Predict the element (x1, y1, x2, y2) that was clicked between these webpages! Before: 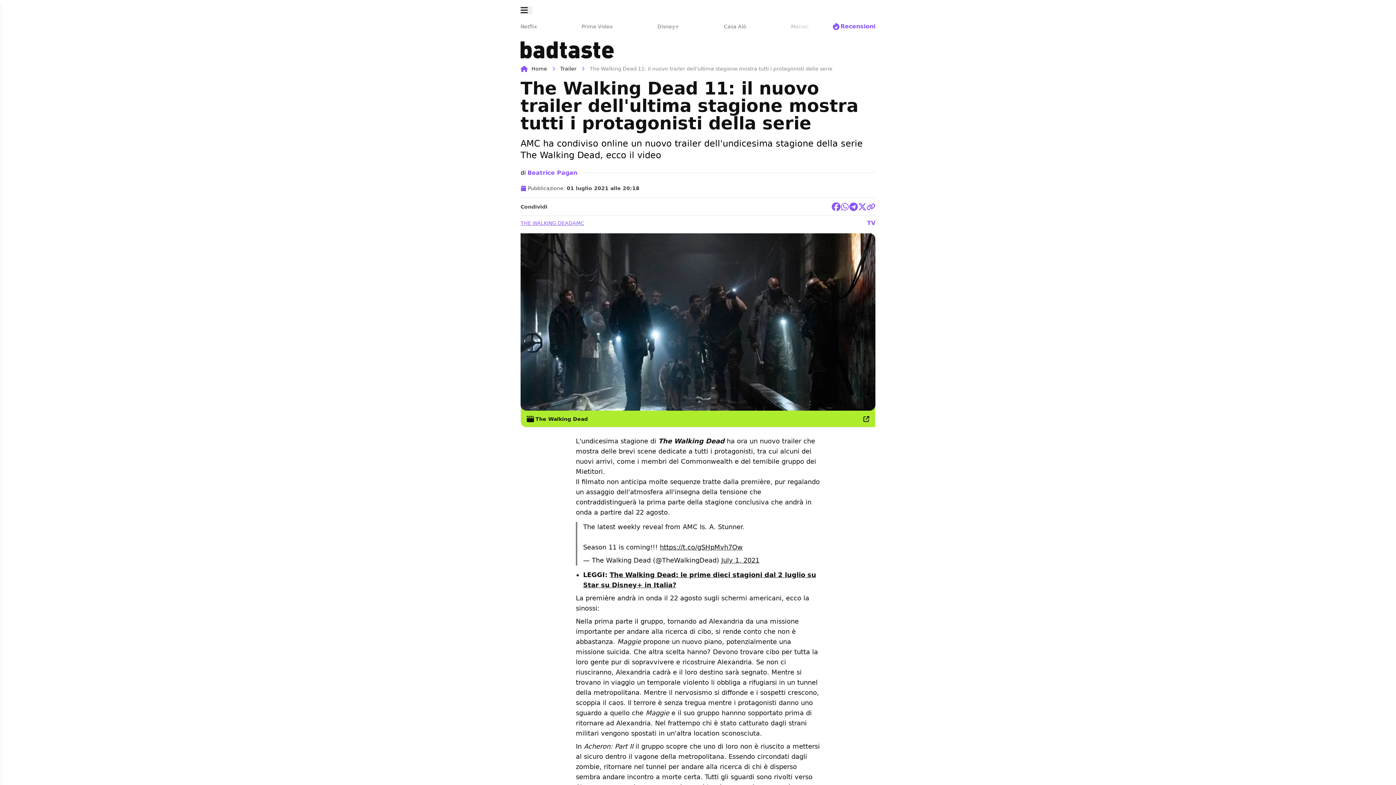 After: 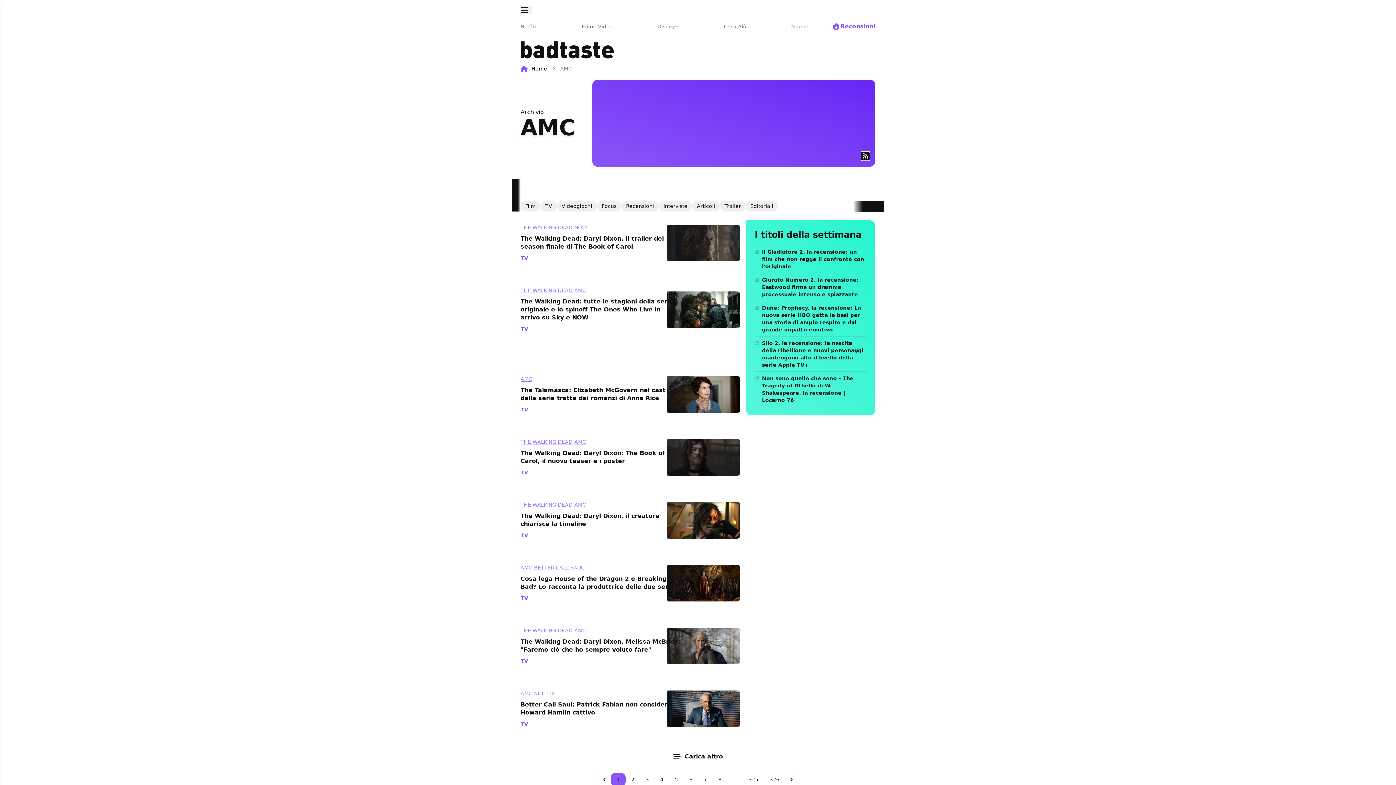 Action: label: AMC bbox: (572, 219, 593, 227)